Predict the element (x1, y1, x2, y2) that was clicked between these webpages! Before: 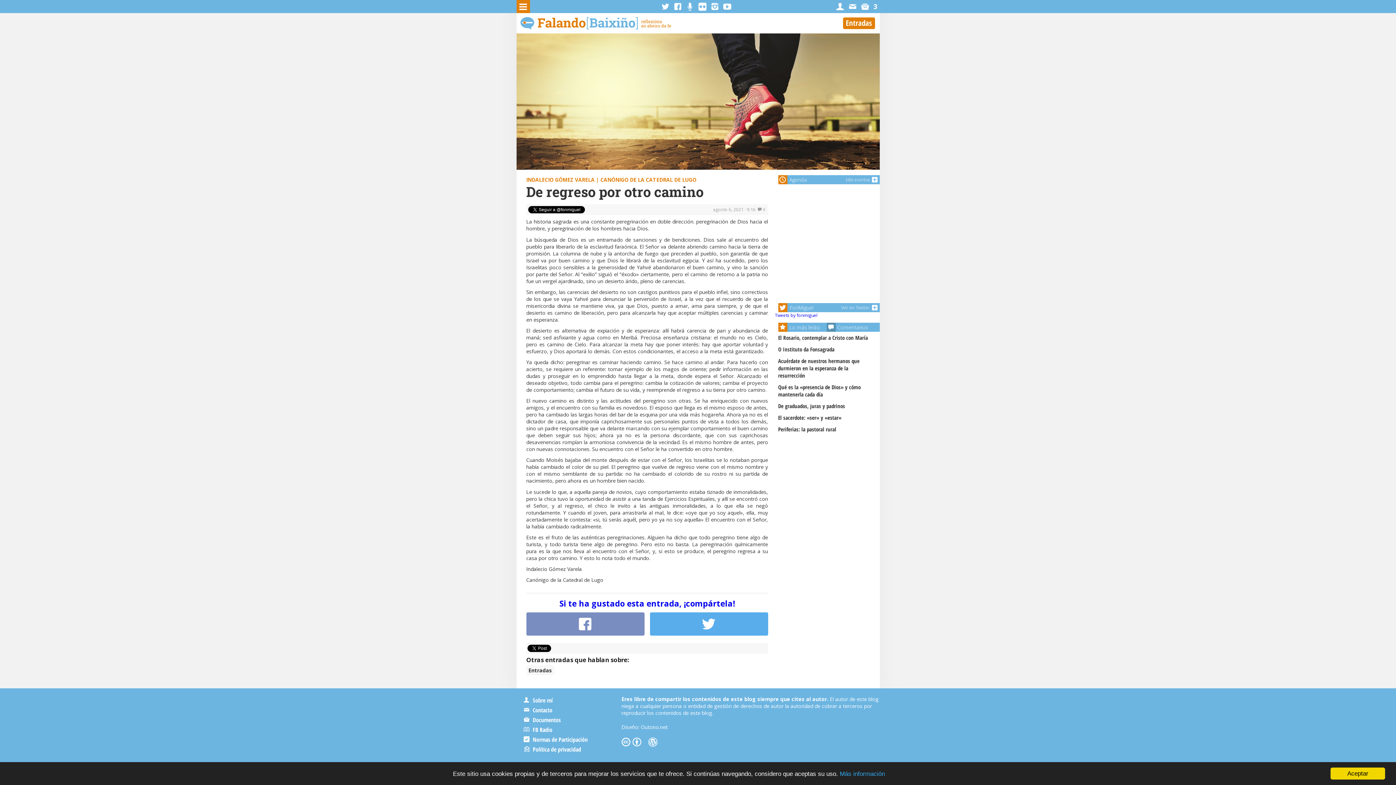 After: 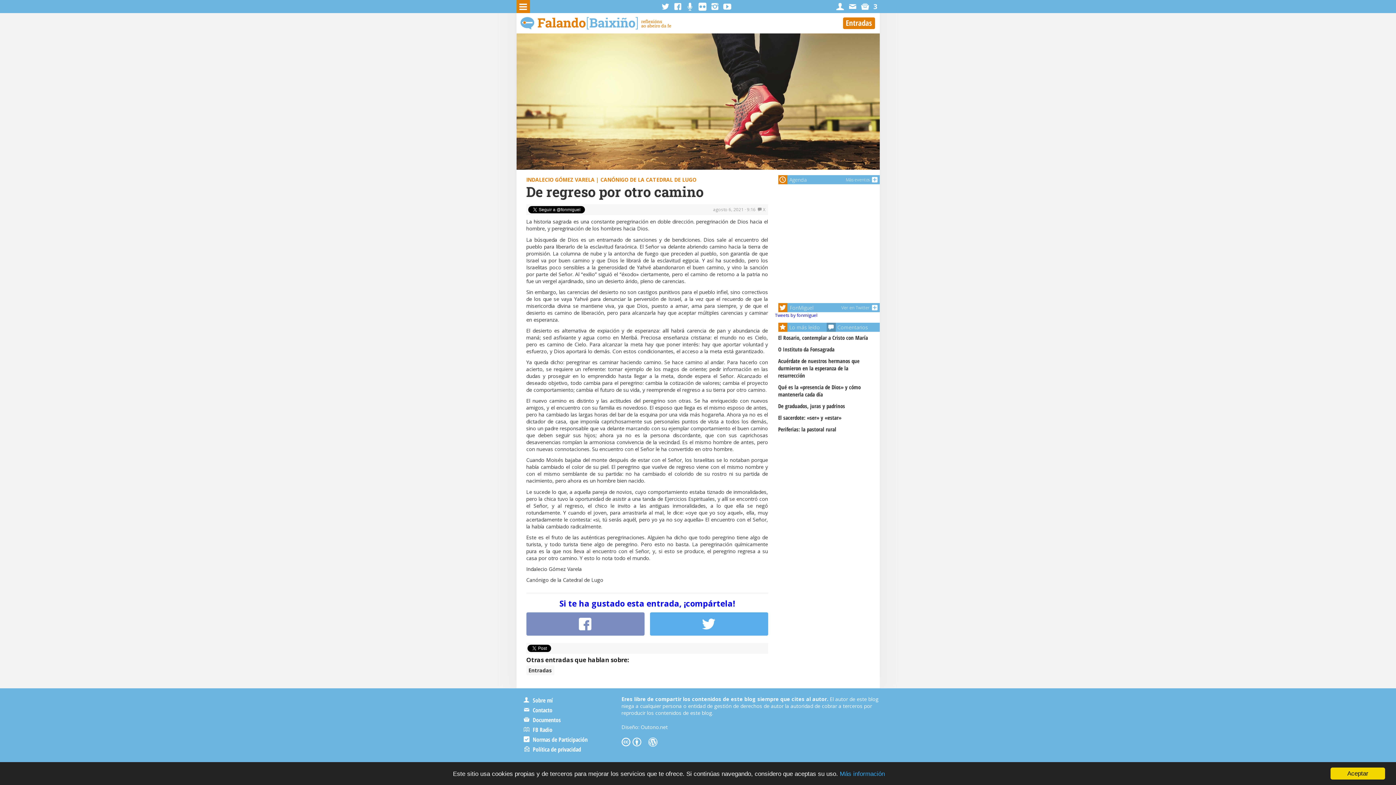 Action: bbox: (516, 592, 772, 609) label: Si te ha gustado esta entrada, ¡compártela!
